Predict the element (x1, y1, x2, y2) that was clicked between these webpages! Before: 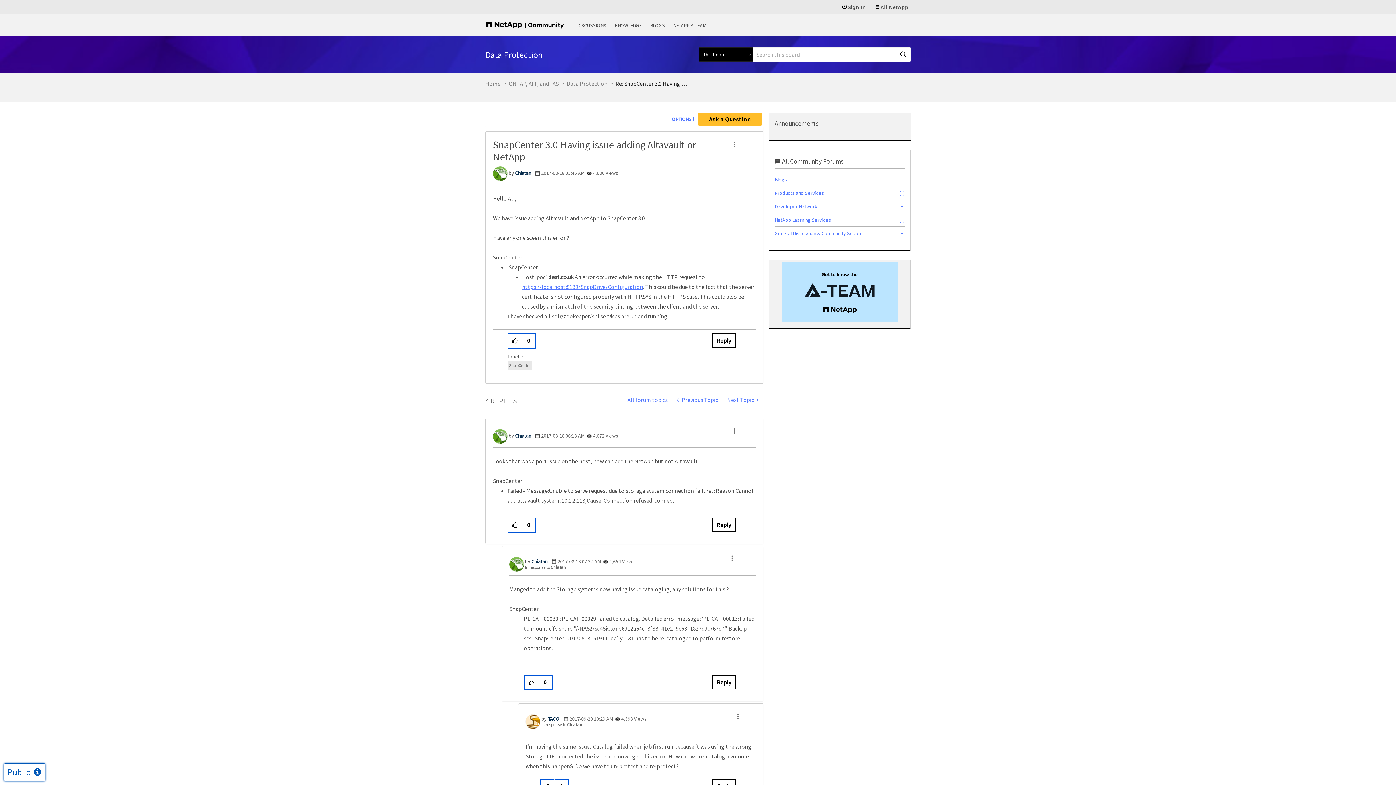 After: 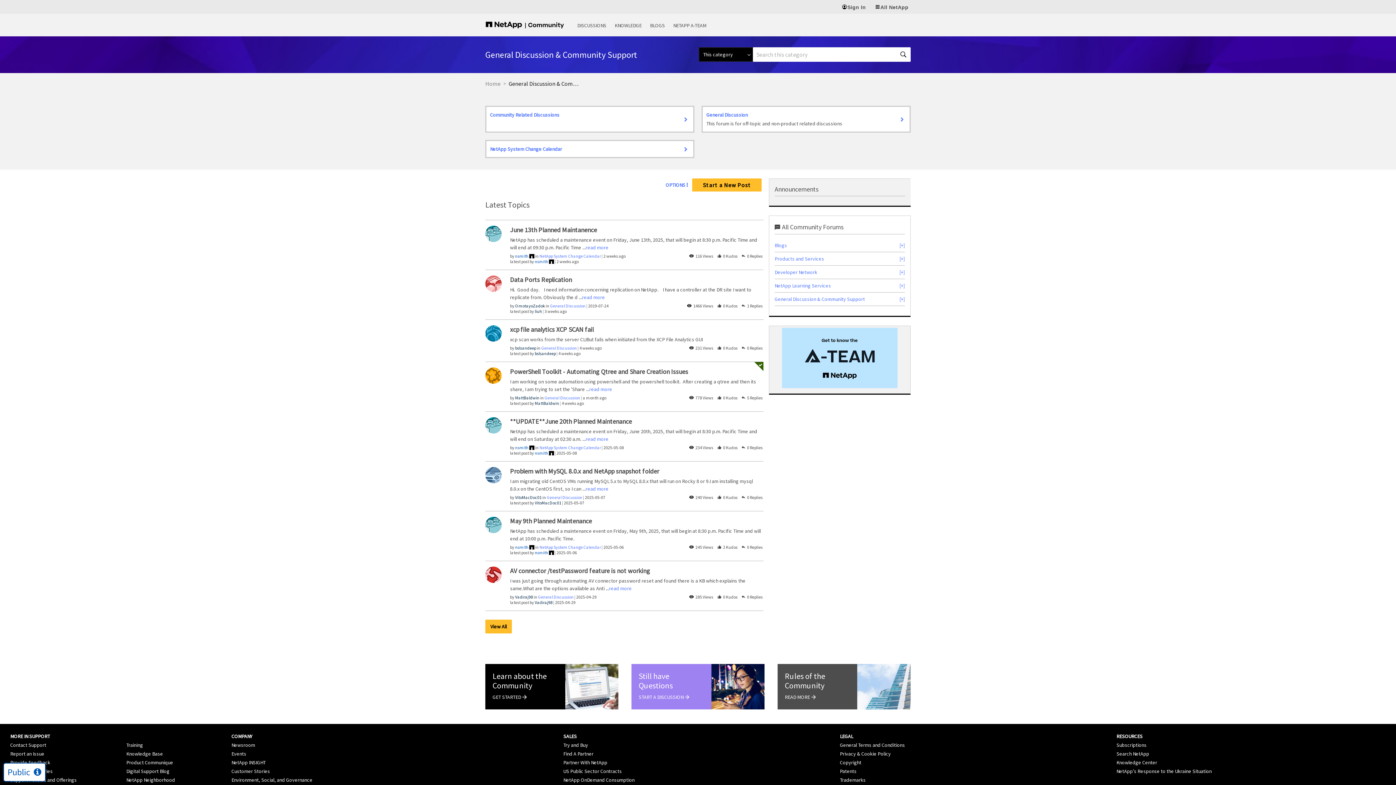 Action: bbox: (774, 230, 865, 236) label: General Discussion & Community Support